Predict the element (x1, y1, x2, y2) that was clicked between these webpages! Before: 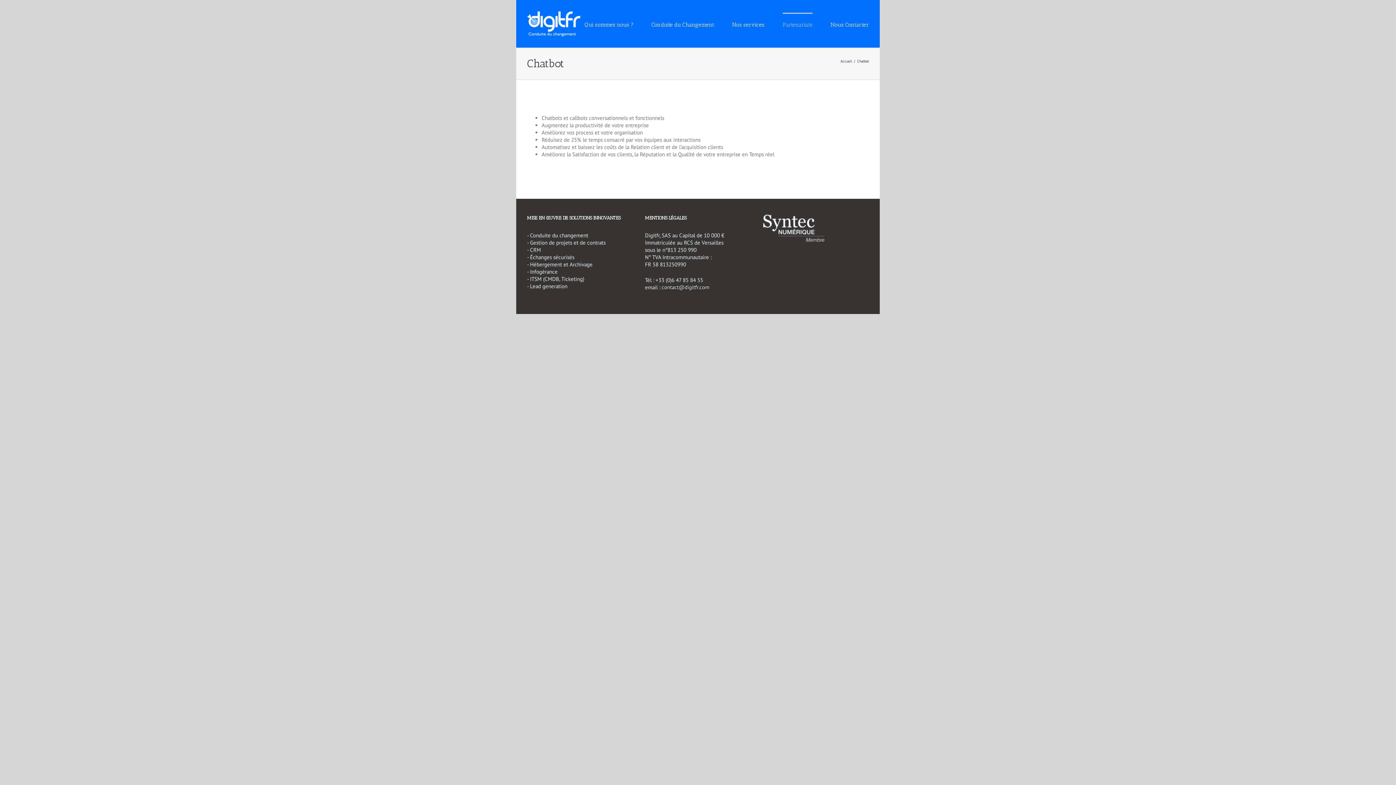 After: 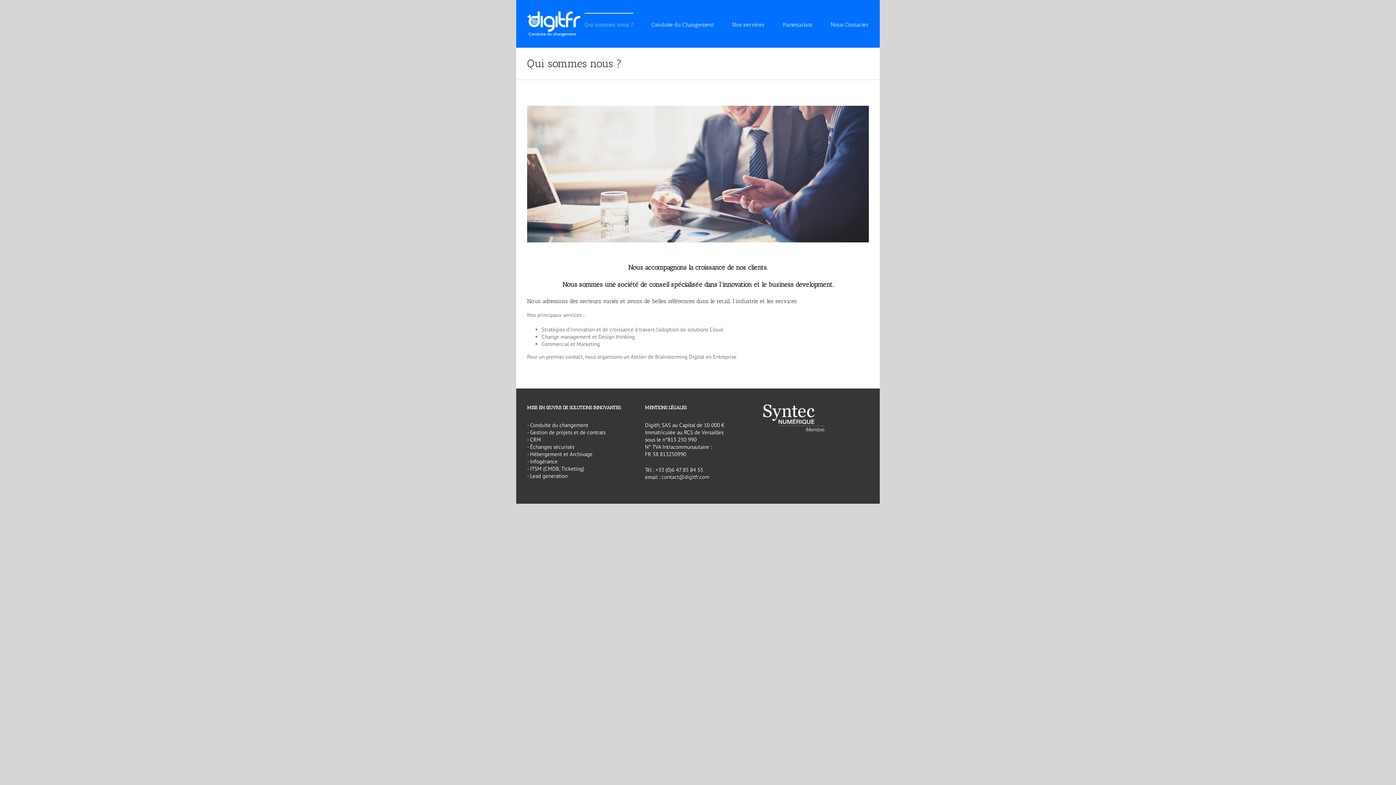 Action: label: Qui sommes nous ? bbox: (584, 12, 633, 35)